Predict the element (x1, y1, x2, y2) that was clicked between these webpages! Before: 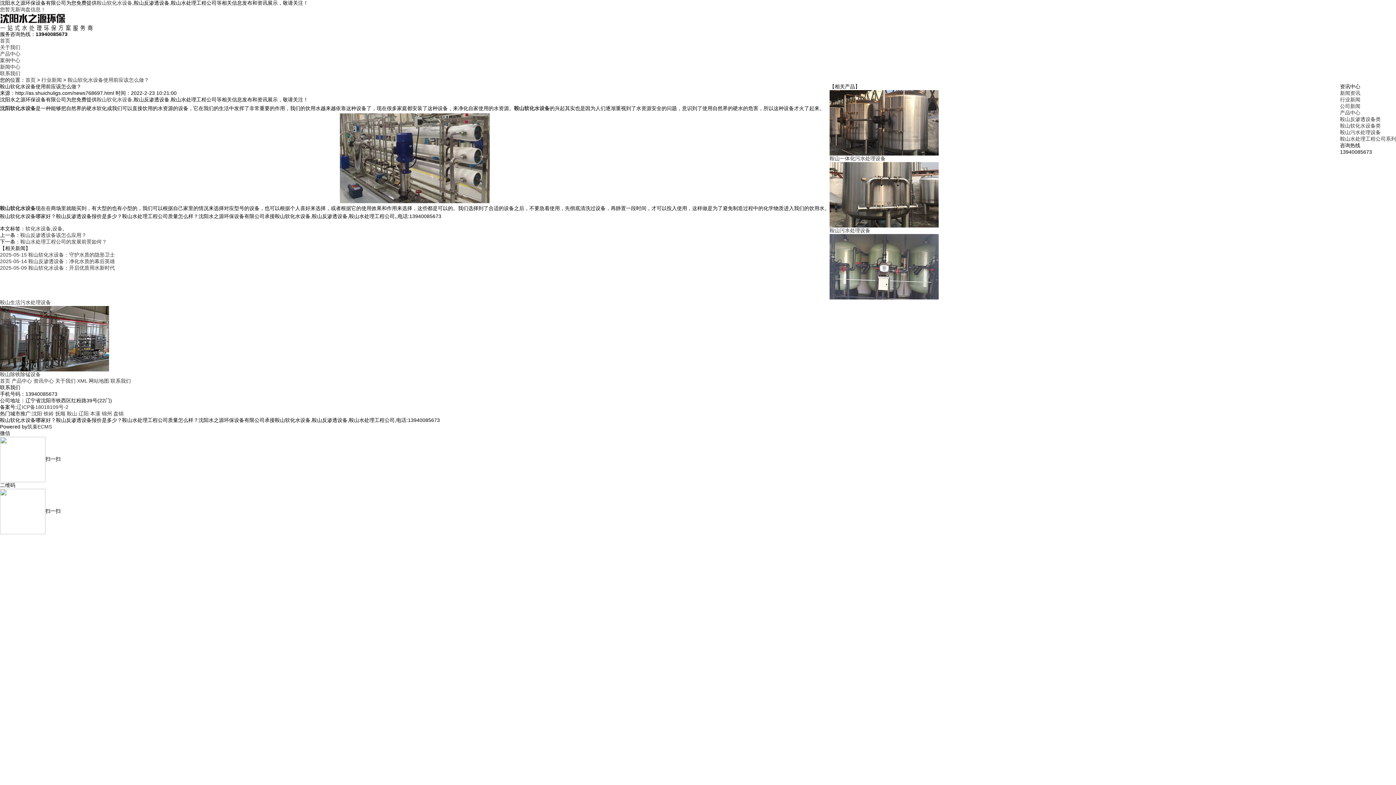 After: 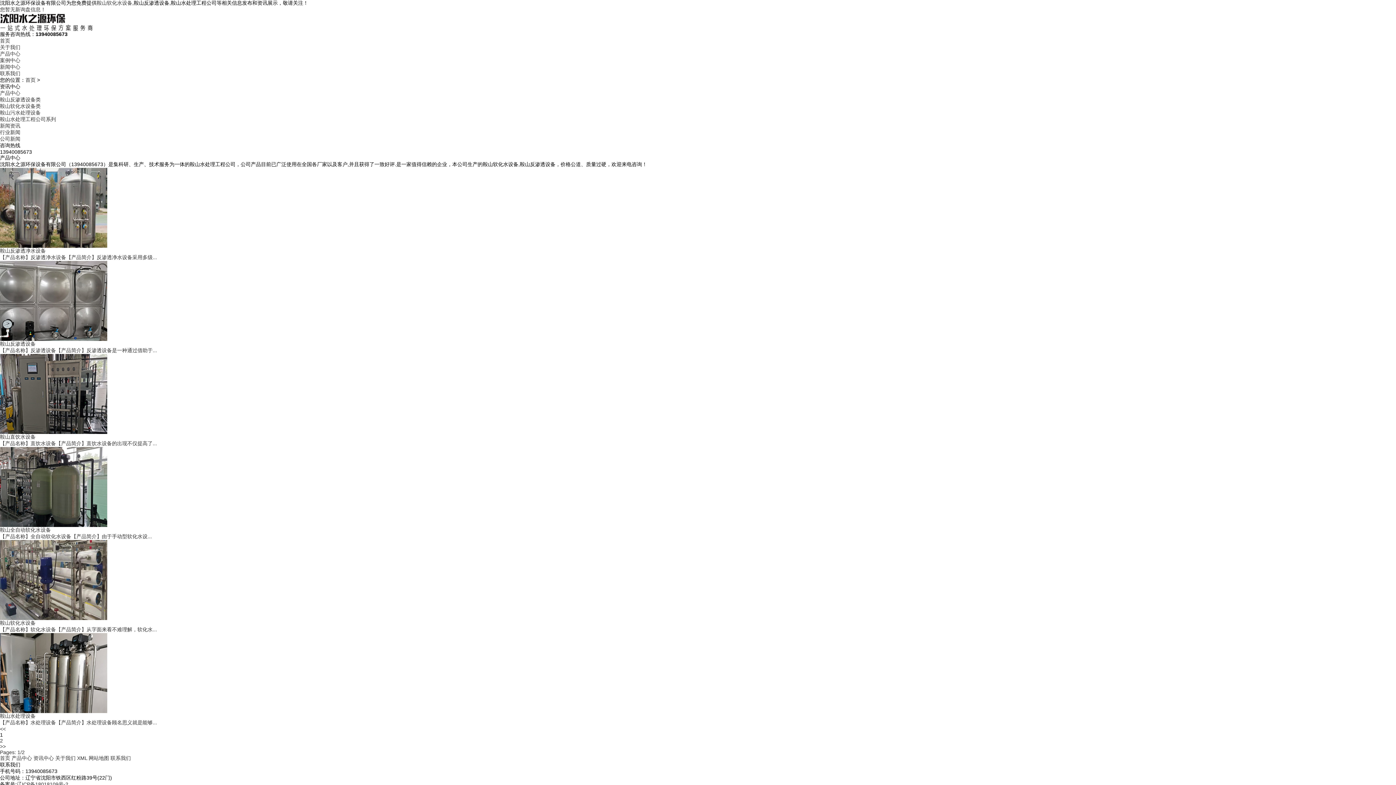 Action: bbox: (0, 50, 20, 56) label: 产品中心